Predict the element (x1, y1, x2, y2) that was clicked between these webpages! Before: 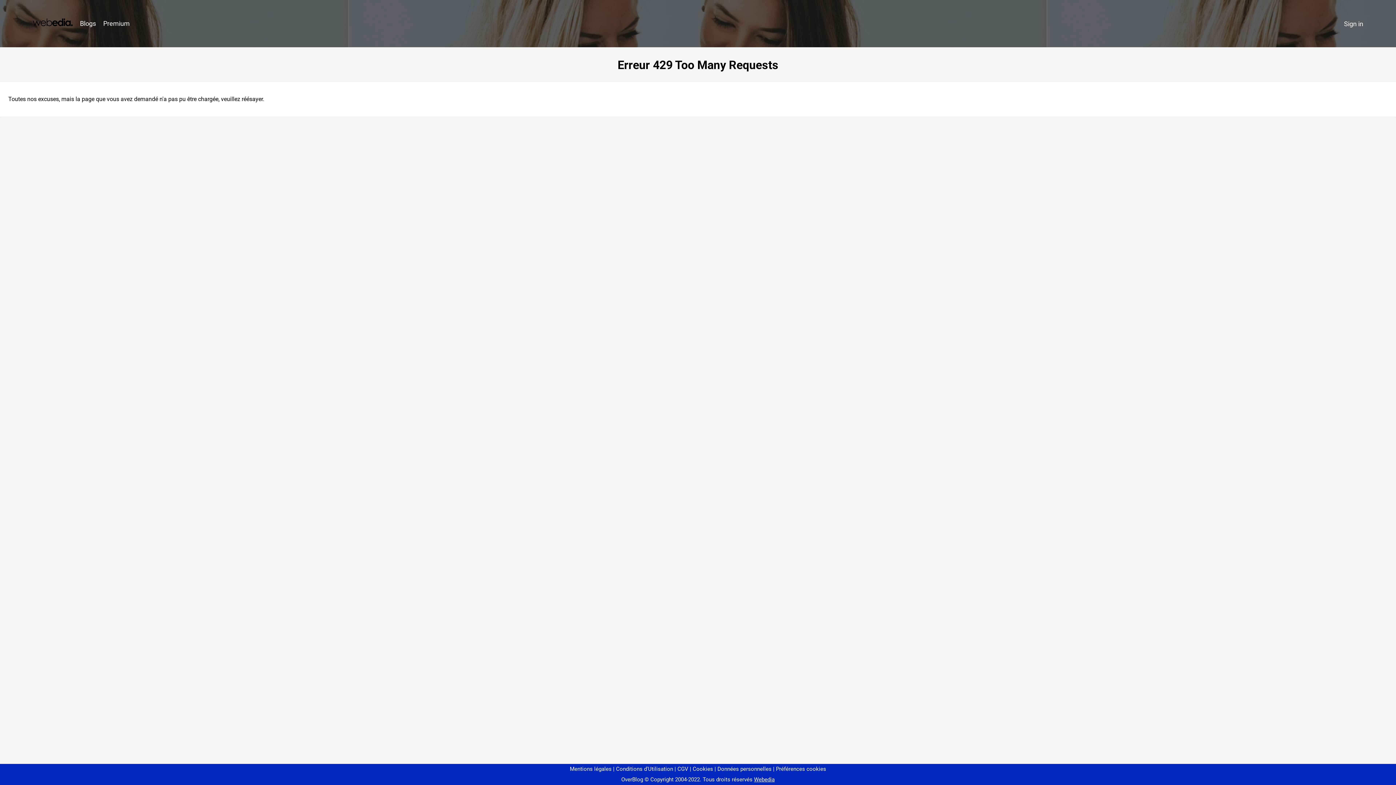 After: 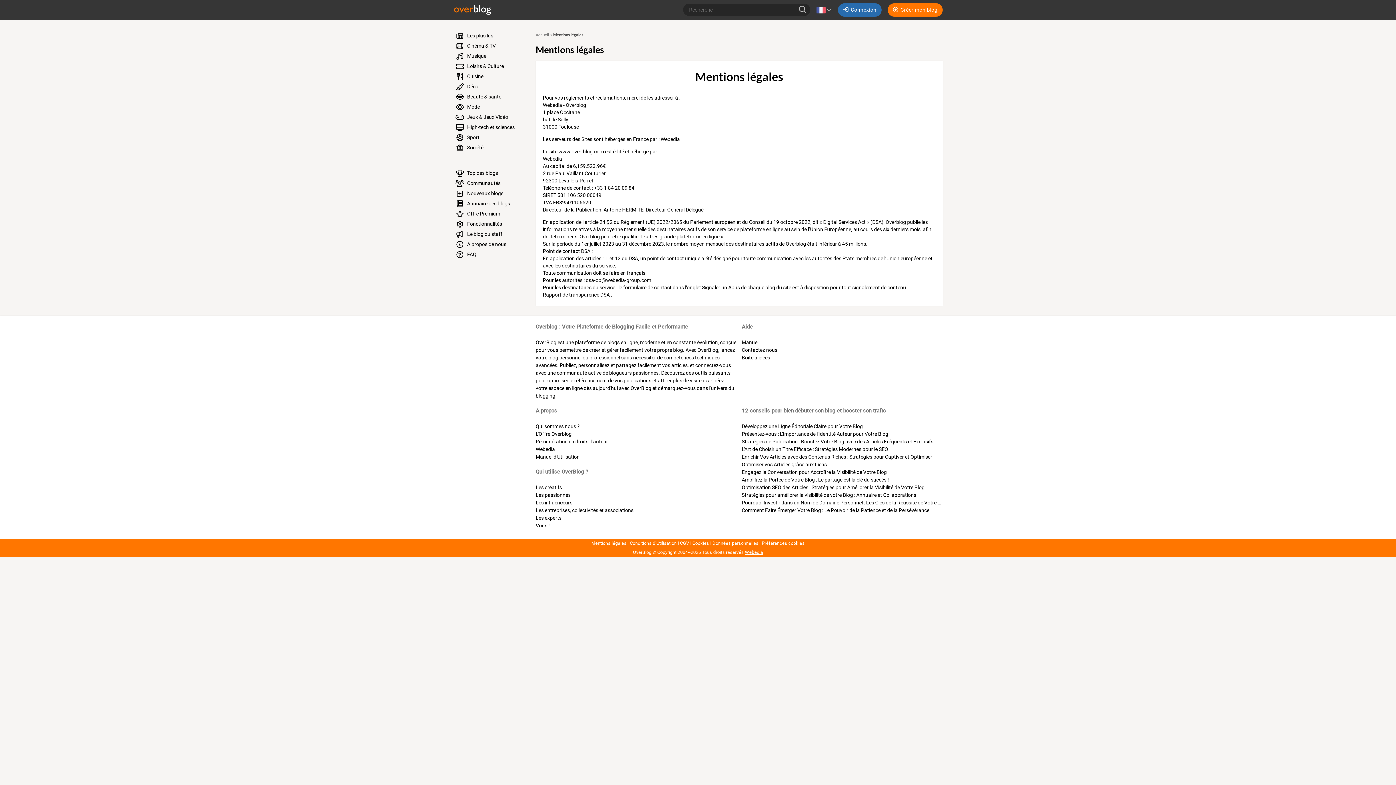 Action: bbox: (570, 766, 611, 772) label: Mentions légales